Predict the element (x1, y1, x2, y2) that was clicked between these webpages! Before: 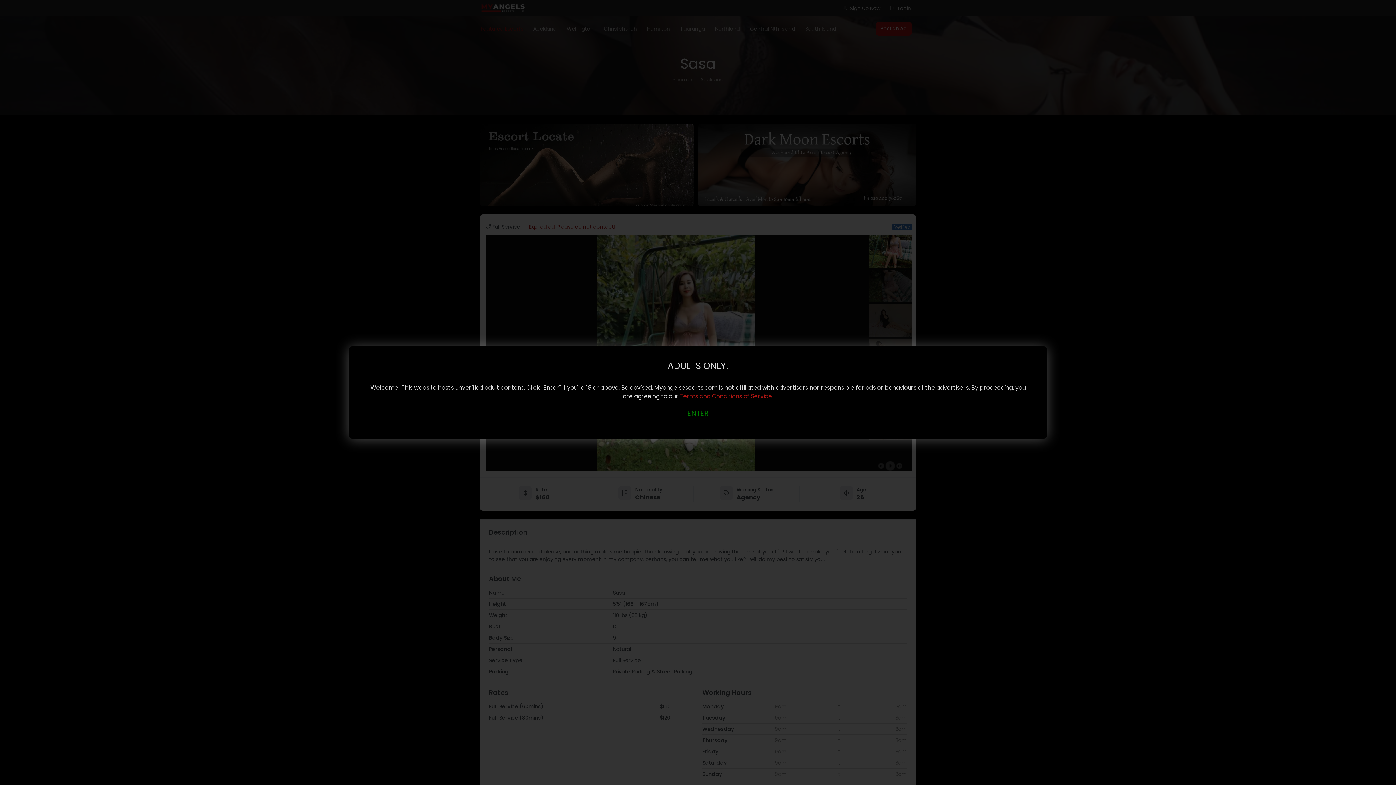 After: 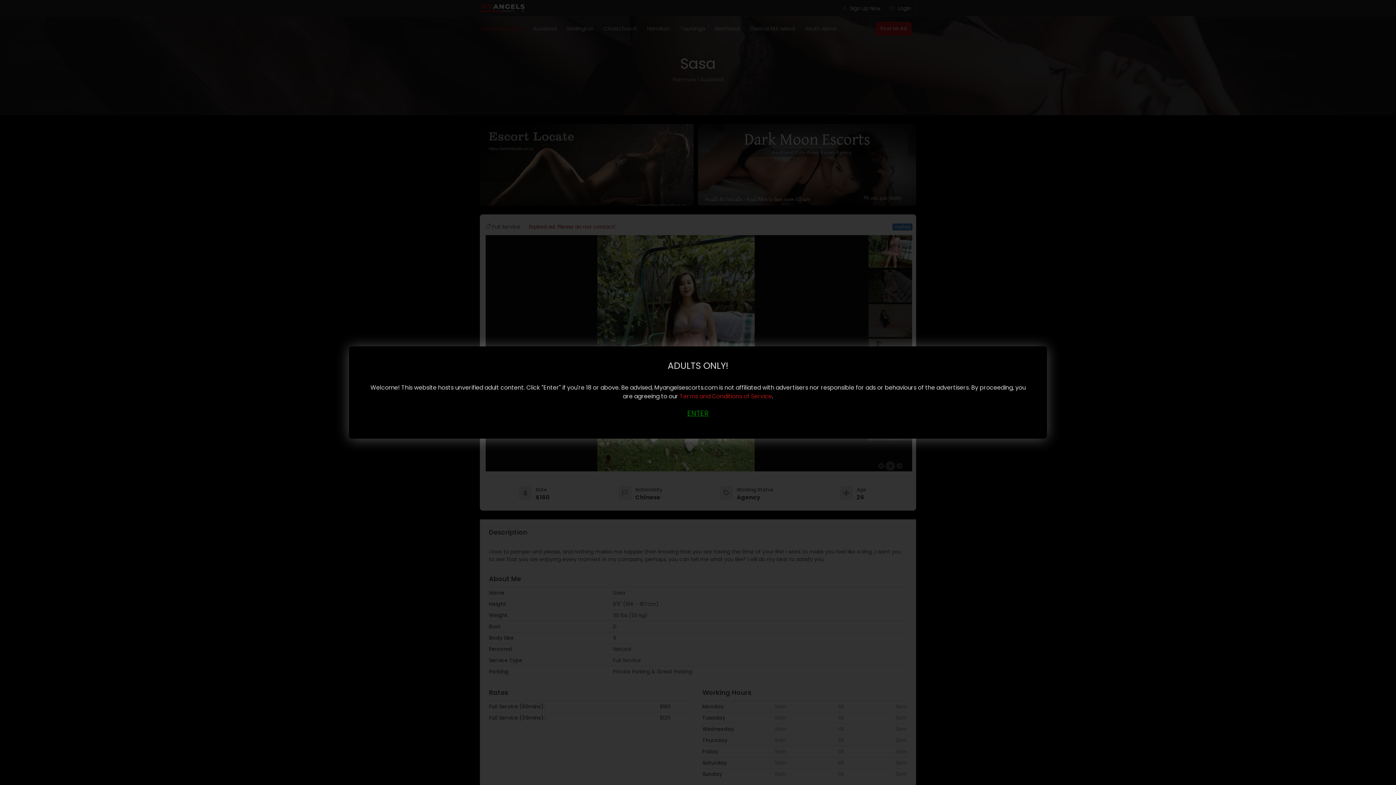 Action: label: ENTER bbox: (680, 401, 716, 426)